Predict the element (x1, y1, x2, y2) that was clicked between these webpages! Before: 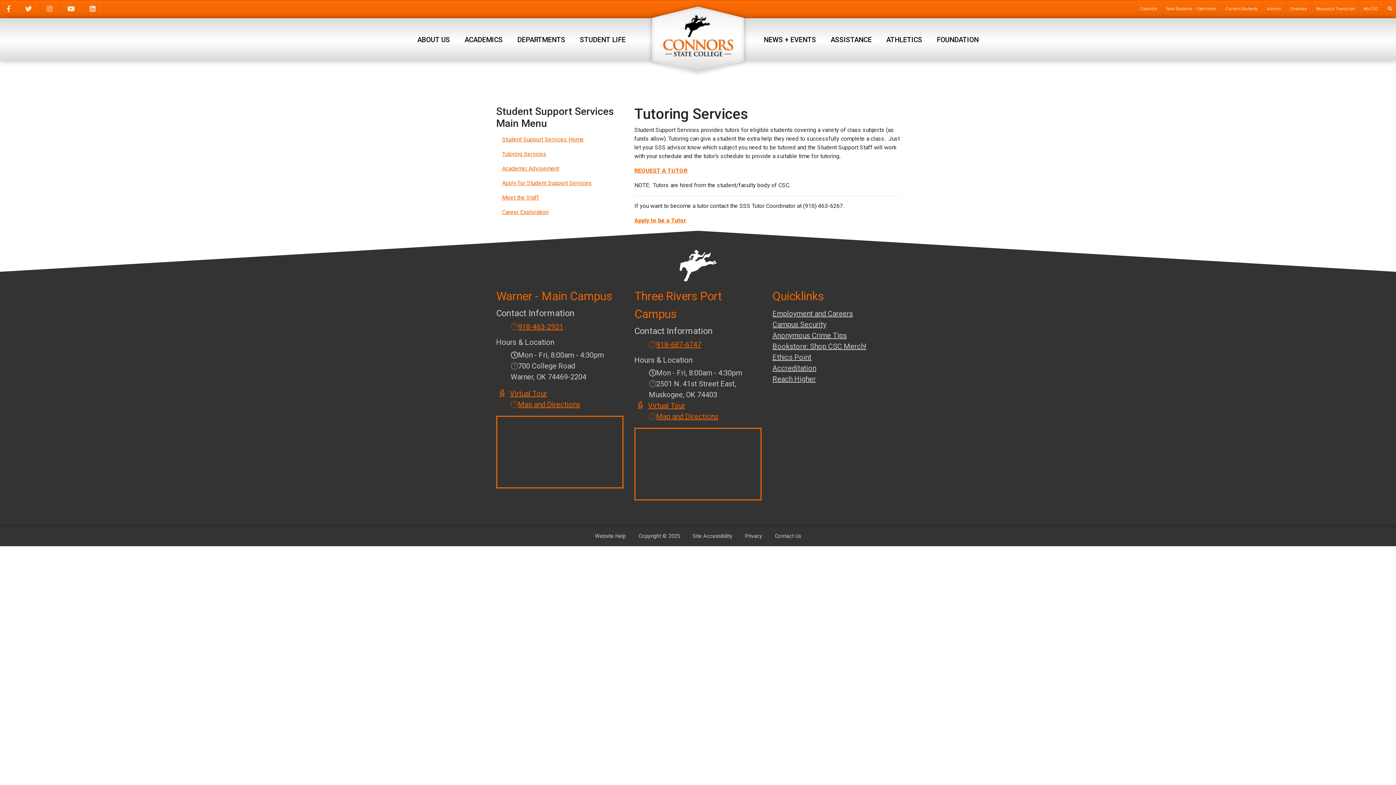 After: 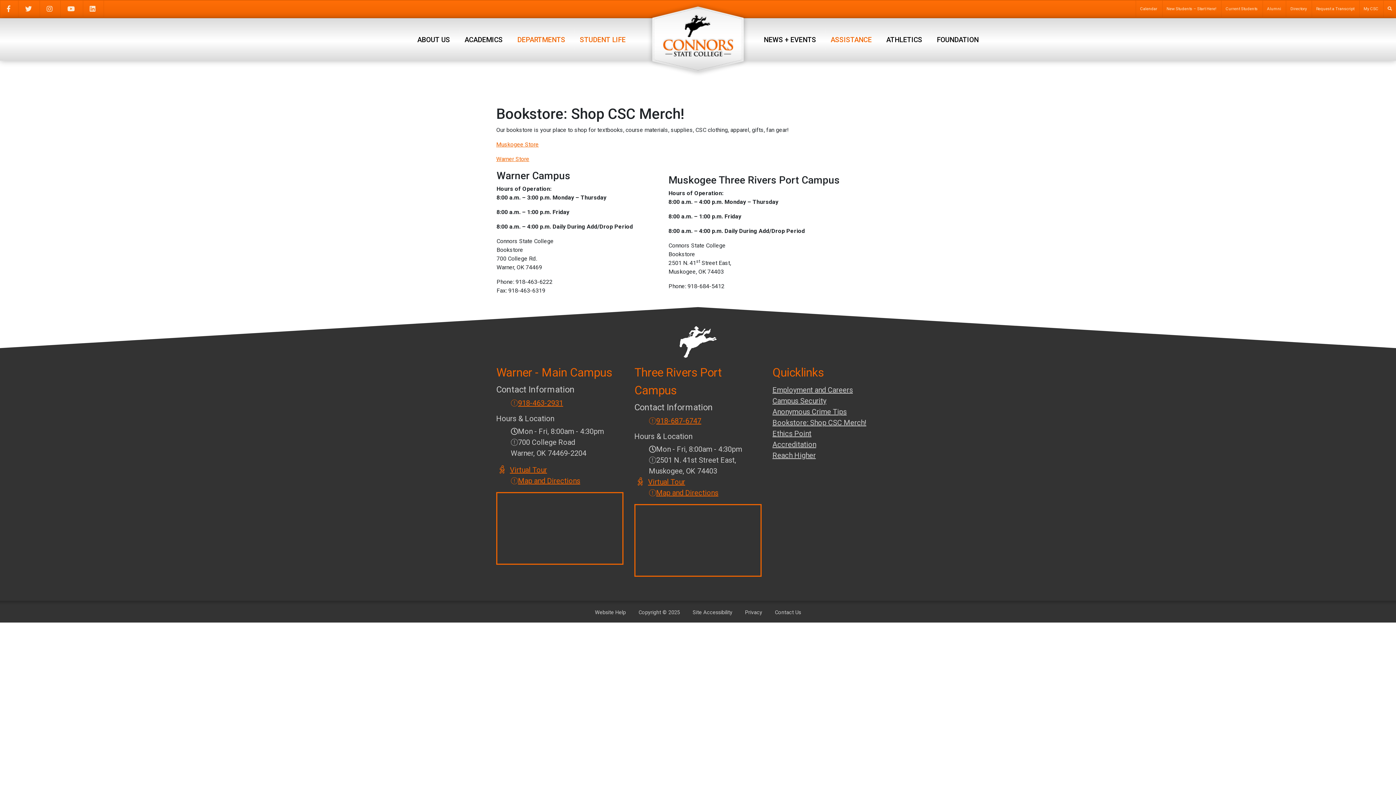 Action: bbox: (772, 342, 866, 350) label: Bookstore: Shop CSC Merch!